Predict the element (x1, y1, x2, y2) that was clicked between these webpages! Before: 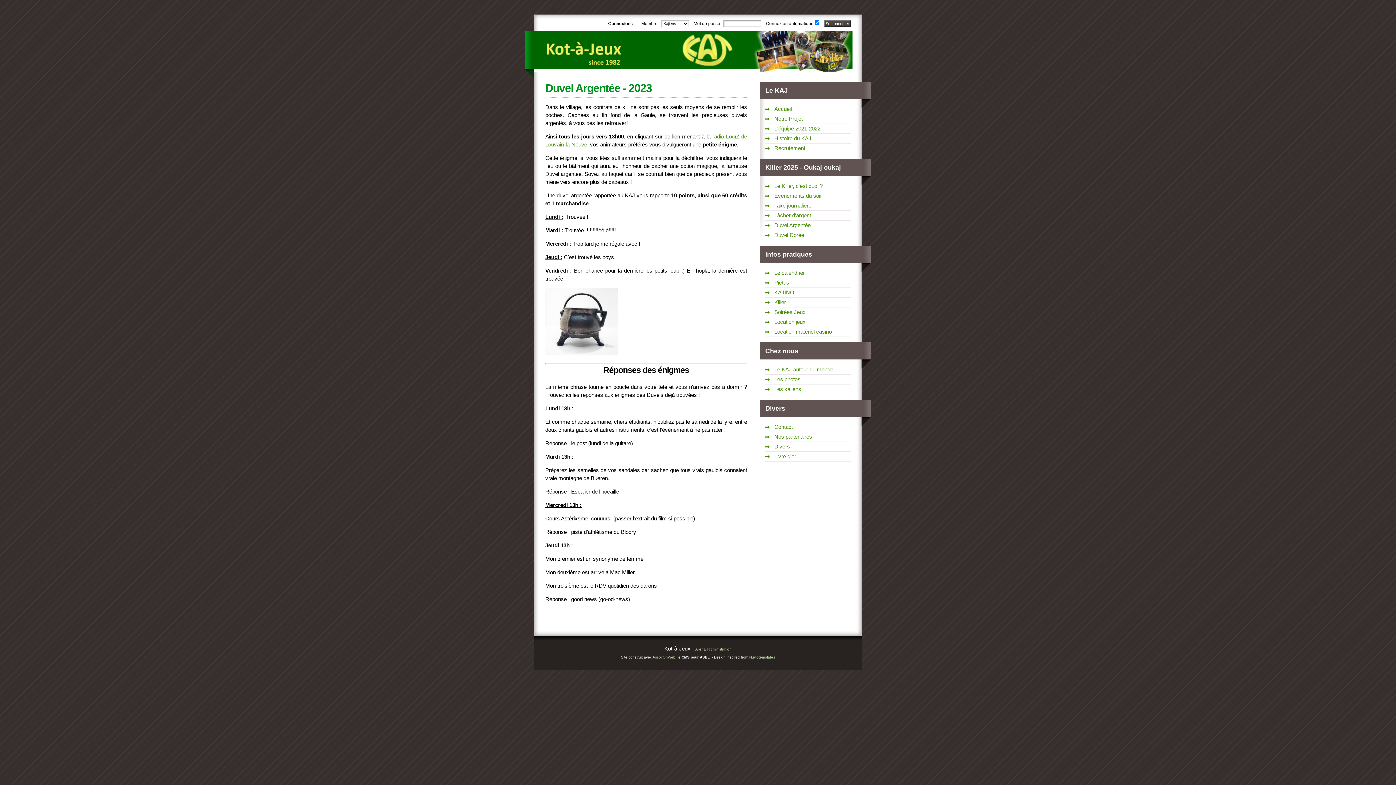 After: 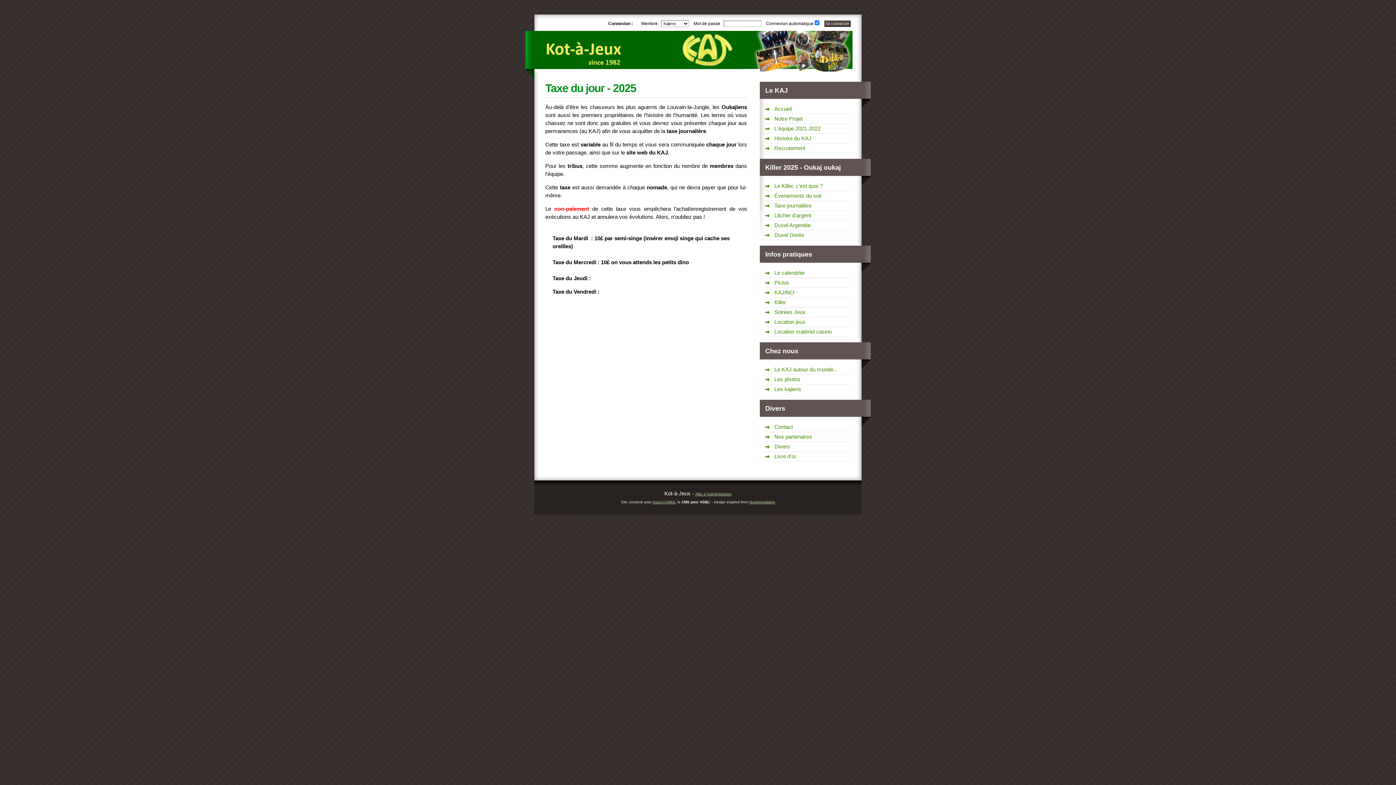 Action: bbox: (765, 201, 850, 210) label: Taxe journalière